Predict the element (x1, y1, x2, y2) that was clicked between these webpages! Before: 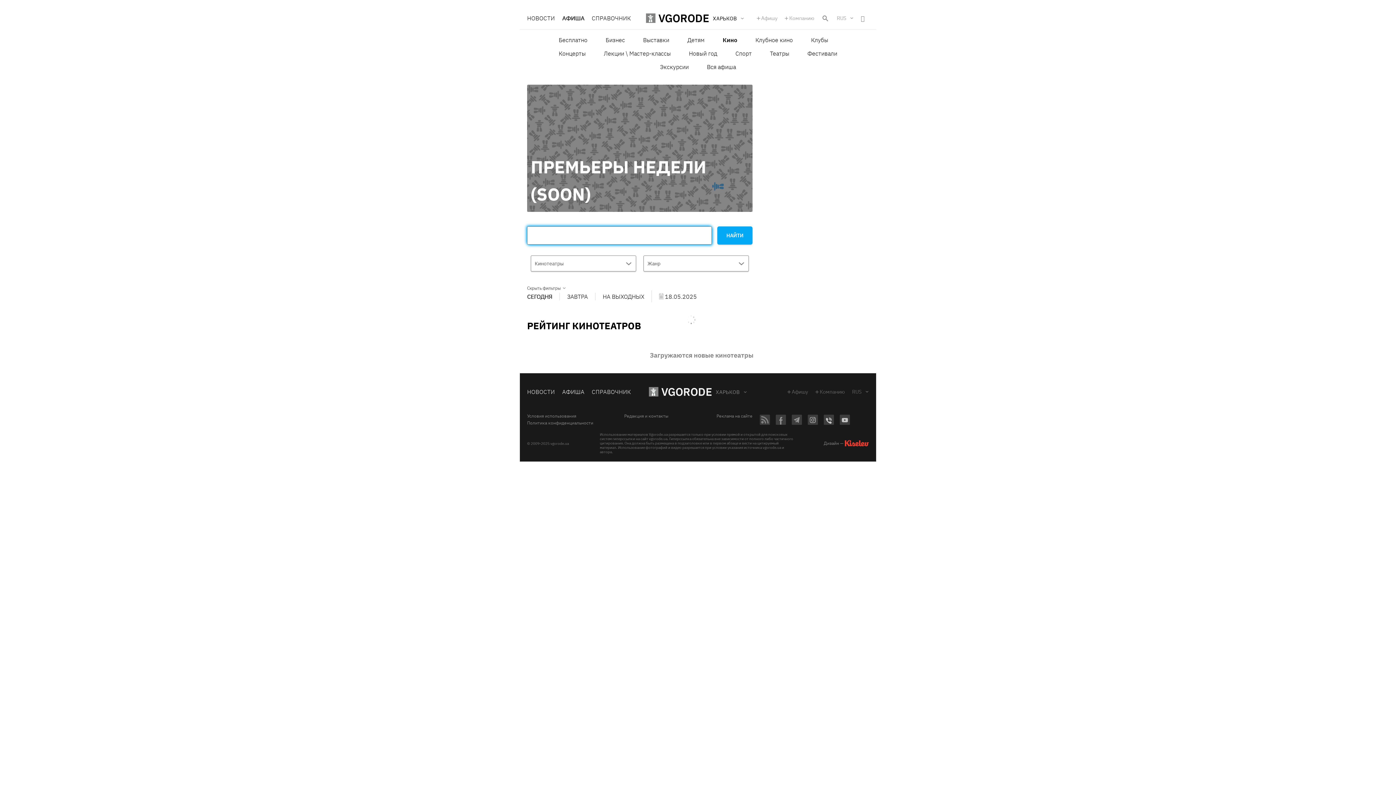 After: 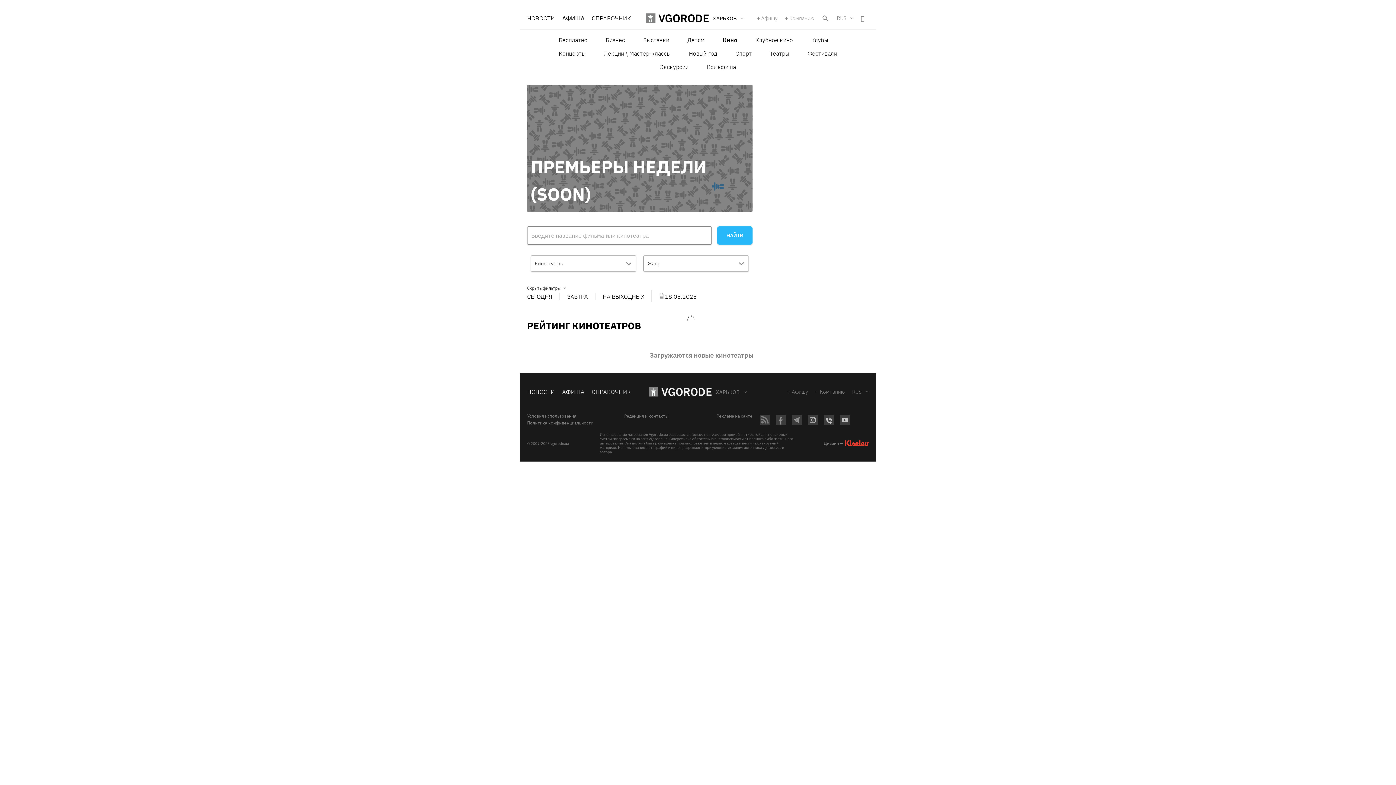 Action: bbox: (717, 226, 752, 244) label: НАЙТИ